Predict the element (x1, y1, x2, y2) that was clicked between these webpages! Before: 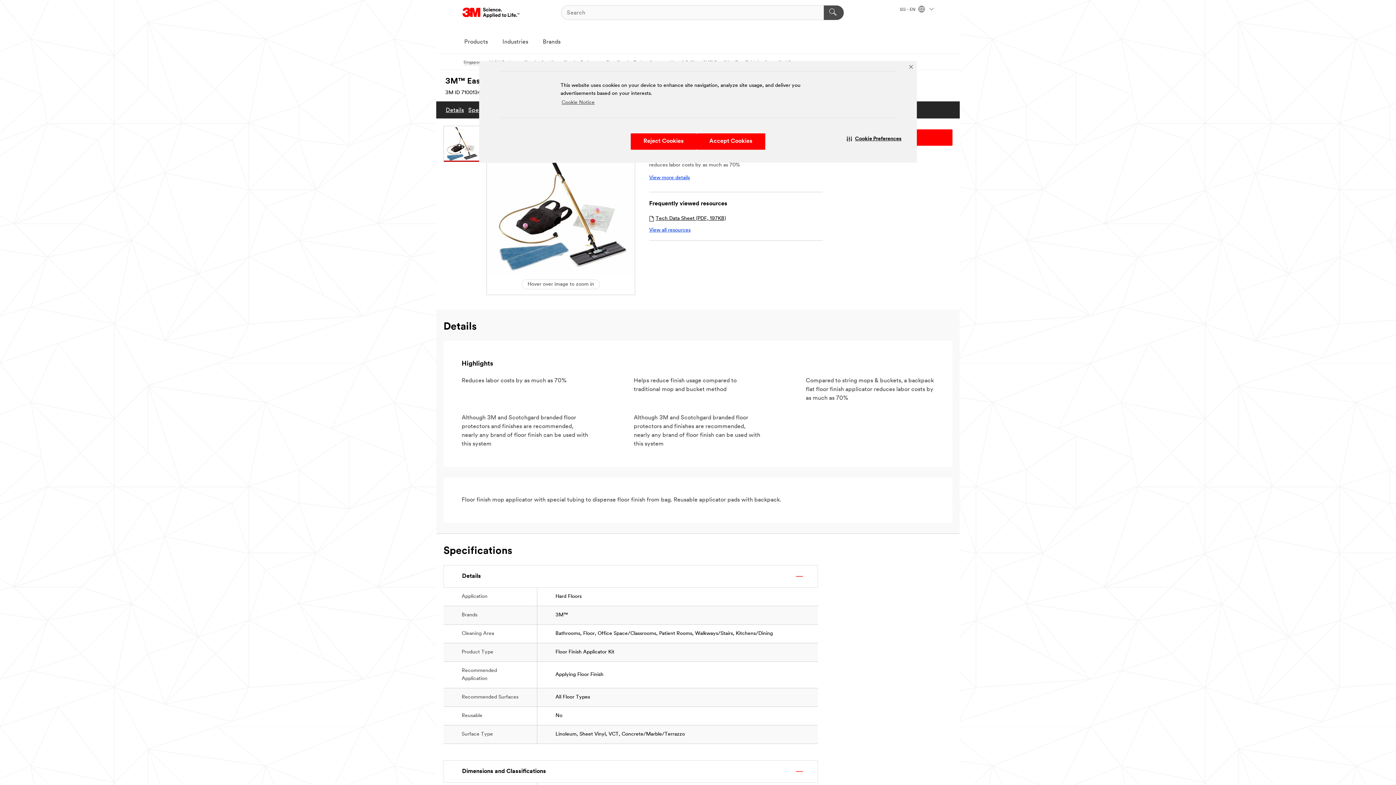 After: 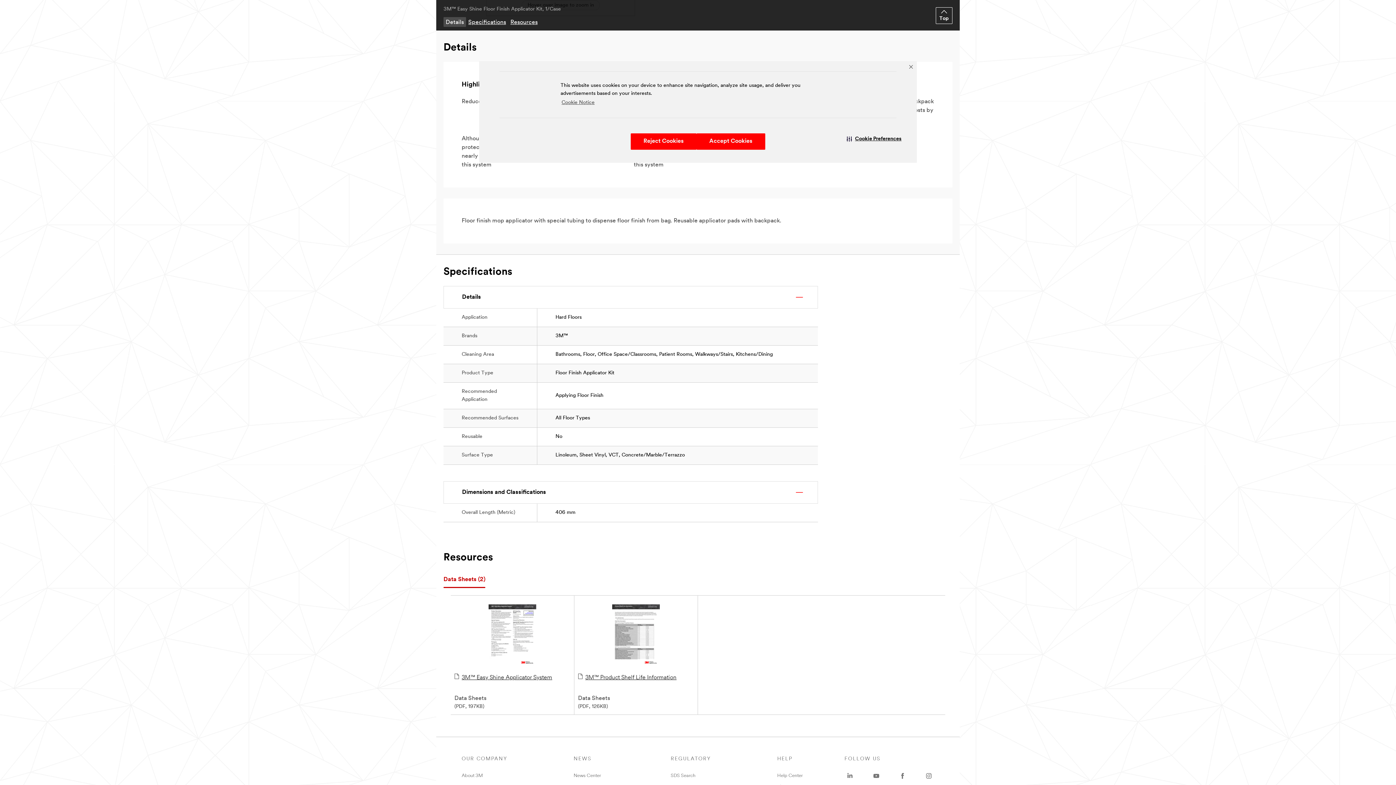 Action: label: View more details bbox: (649, 174, 690, 181)